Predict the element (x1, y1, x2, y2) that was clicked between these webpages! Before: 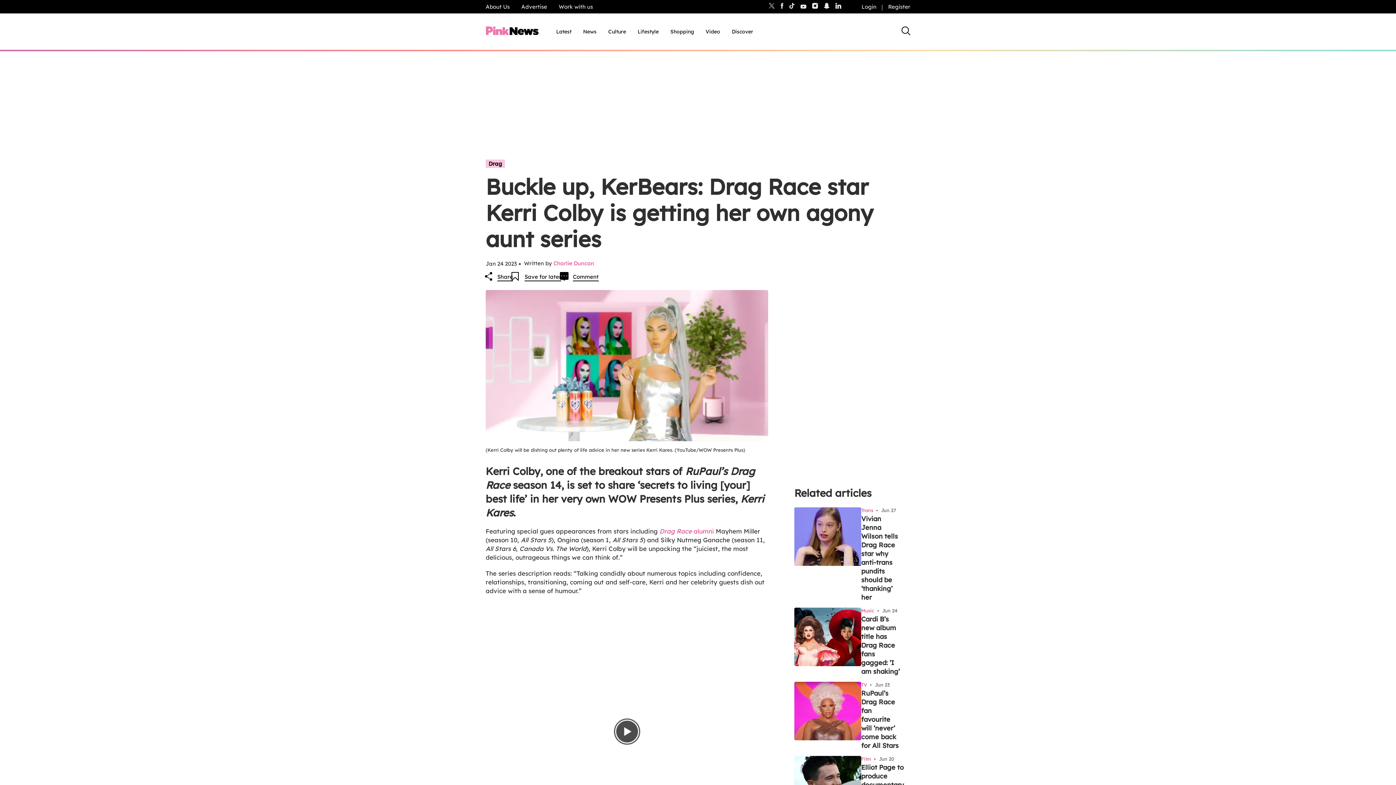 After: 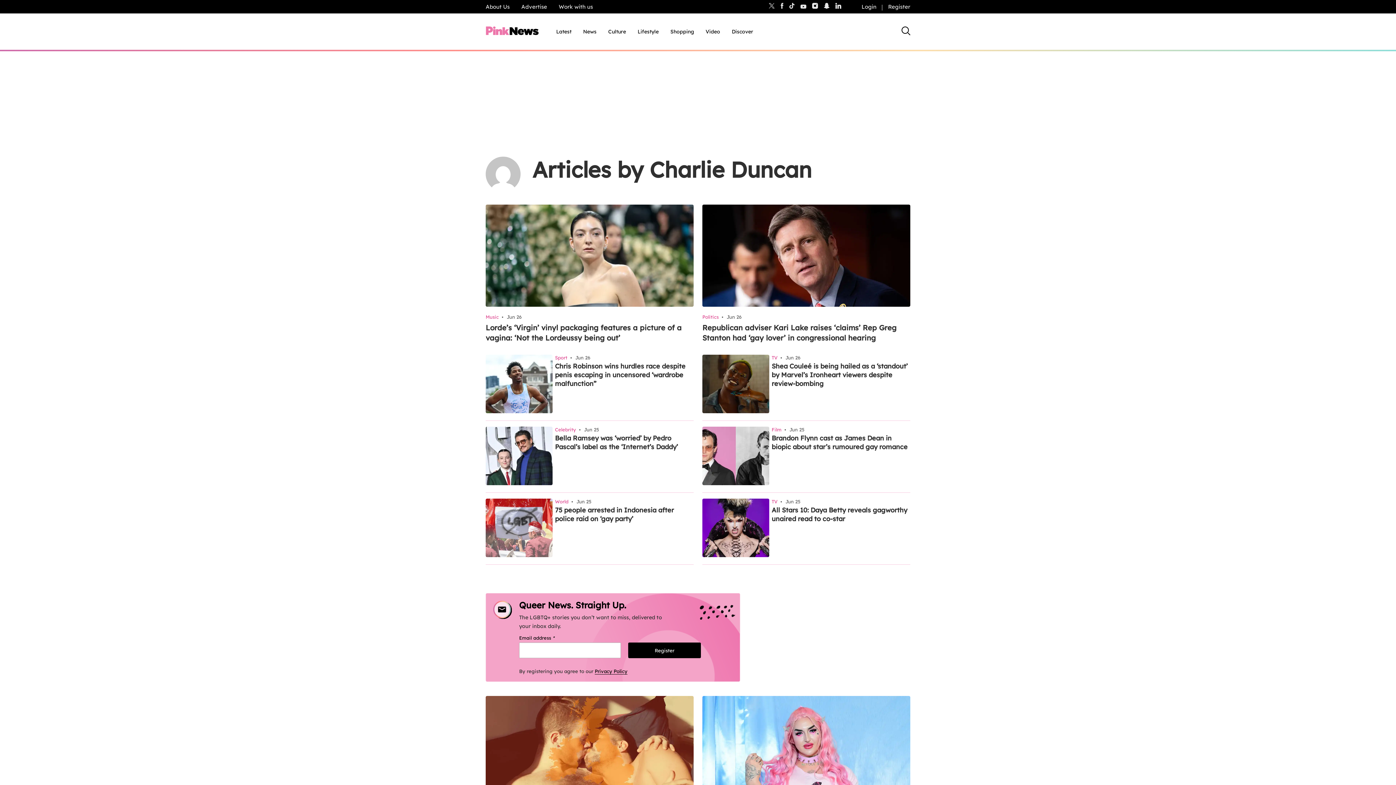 Action: bbox: (553, 260, 594, 266) label: Charlie Duncan